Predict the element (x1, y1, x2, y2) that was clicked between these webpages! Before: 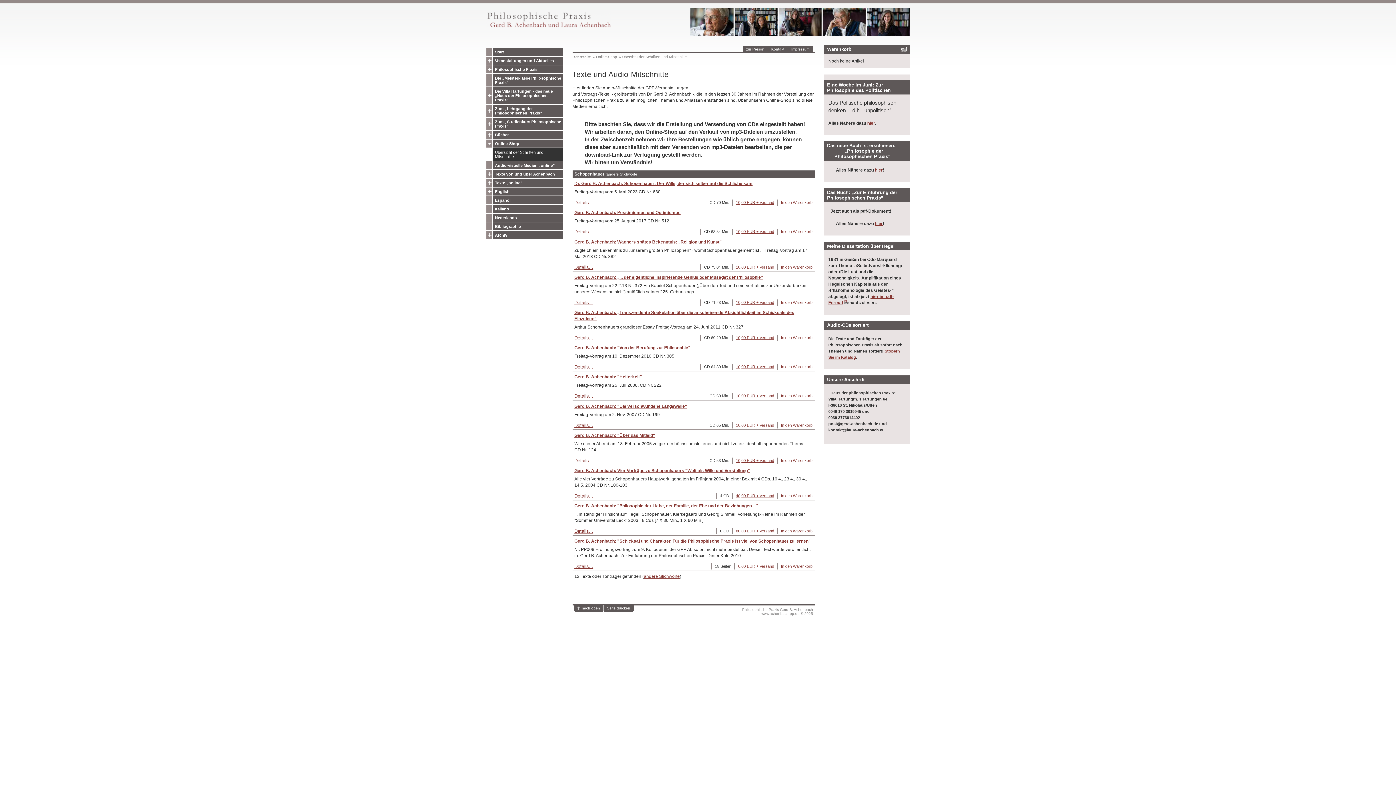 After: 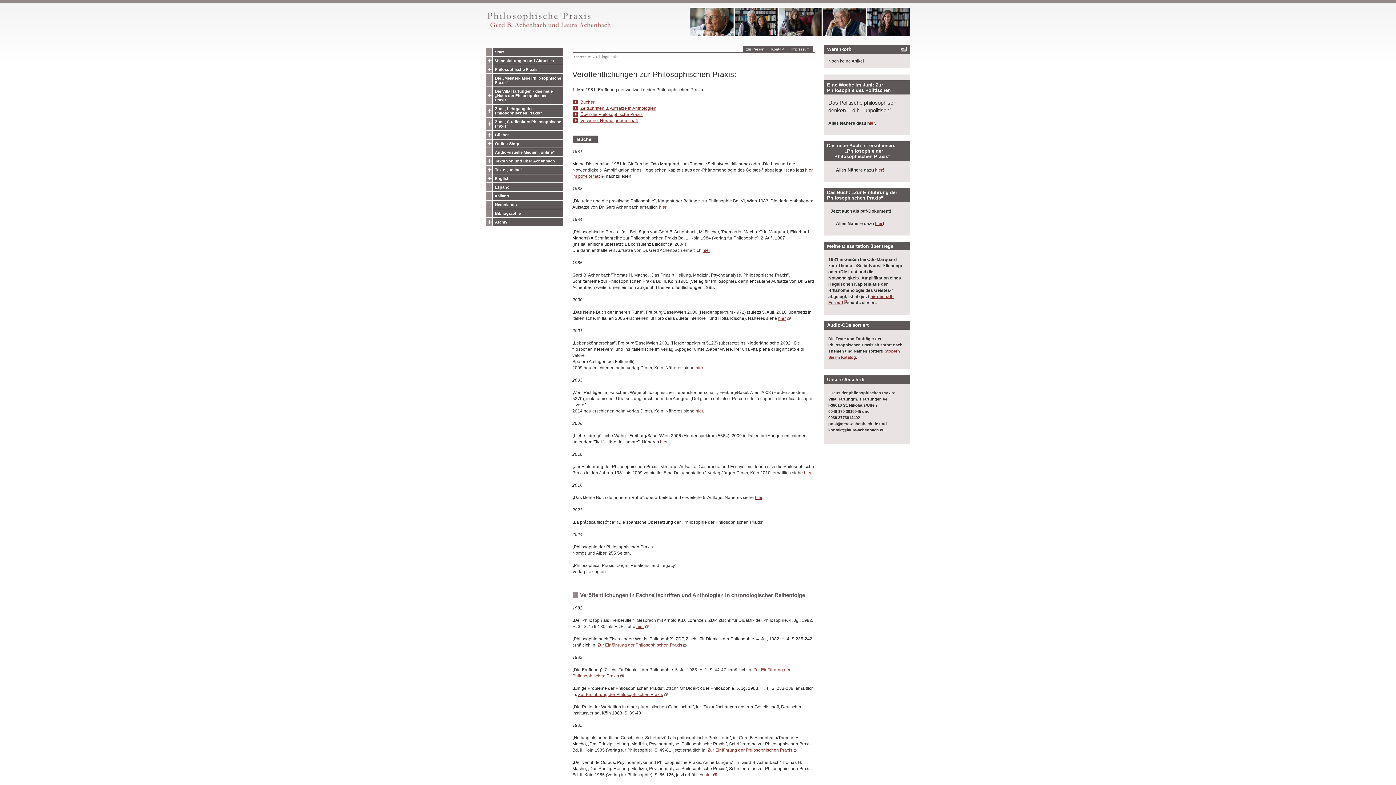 Action: label: Bibliographie bbox: (486, 222, 562, 230)